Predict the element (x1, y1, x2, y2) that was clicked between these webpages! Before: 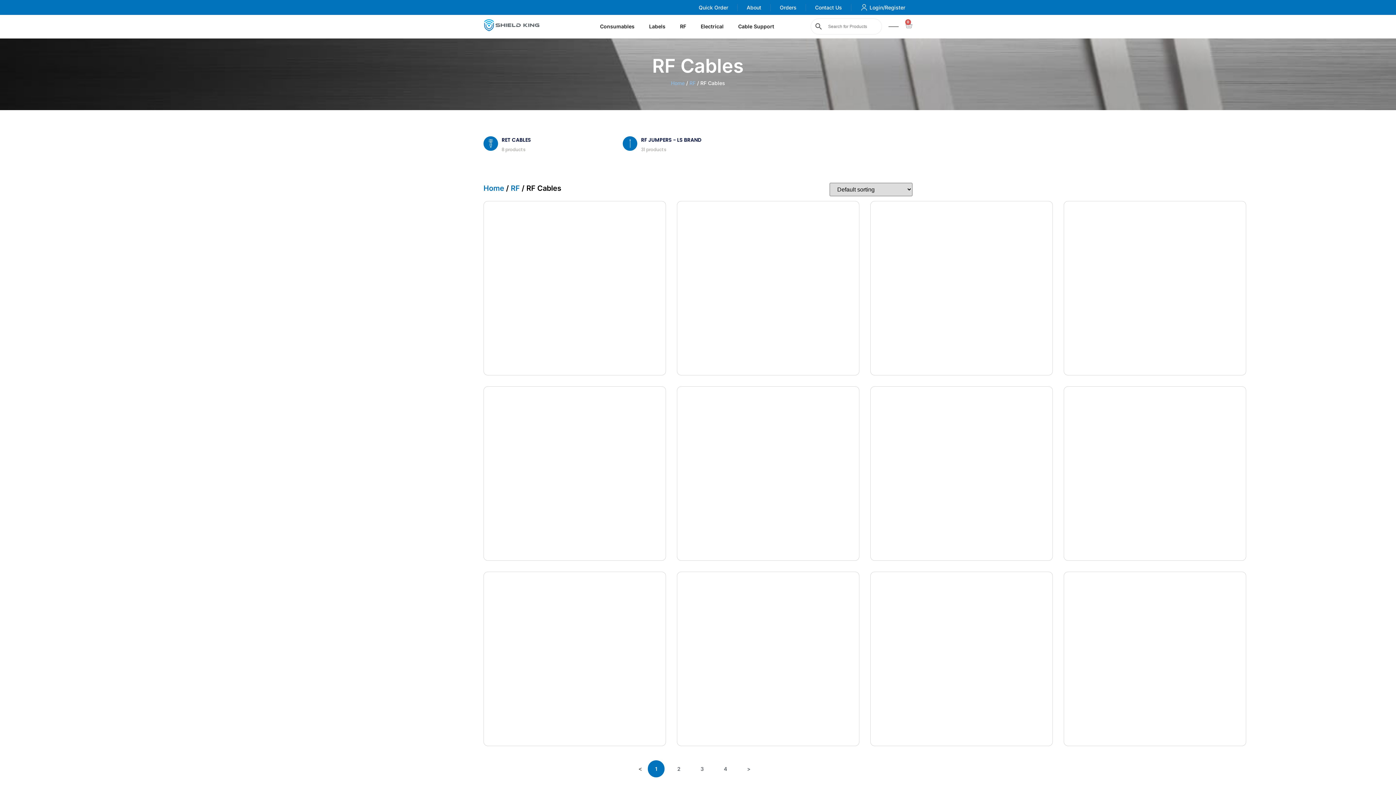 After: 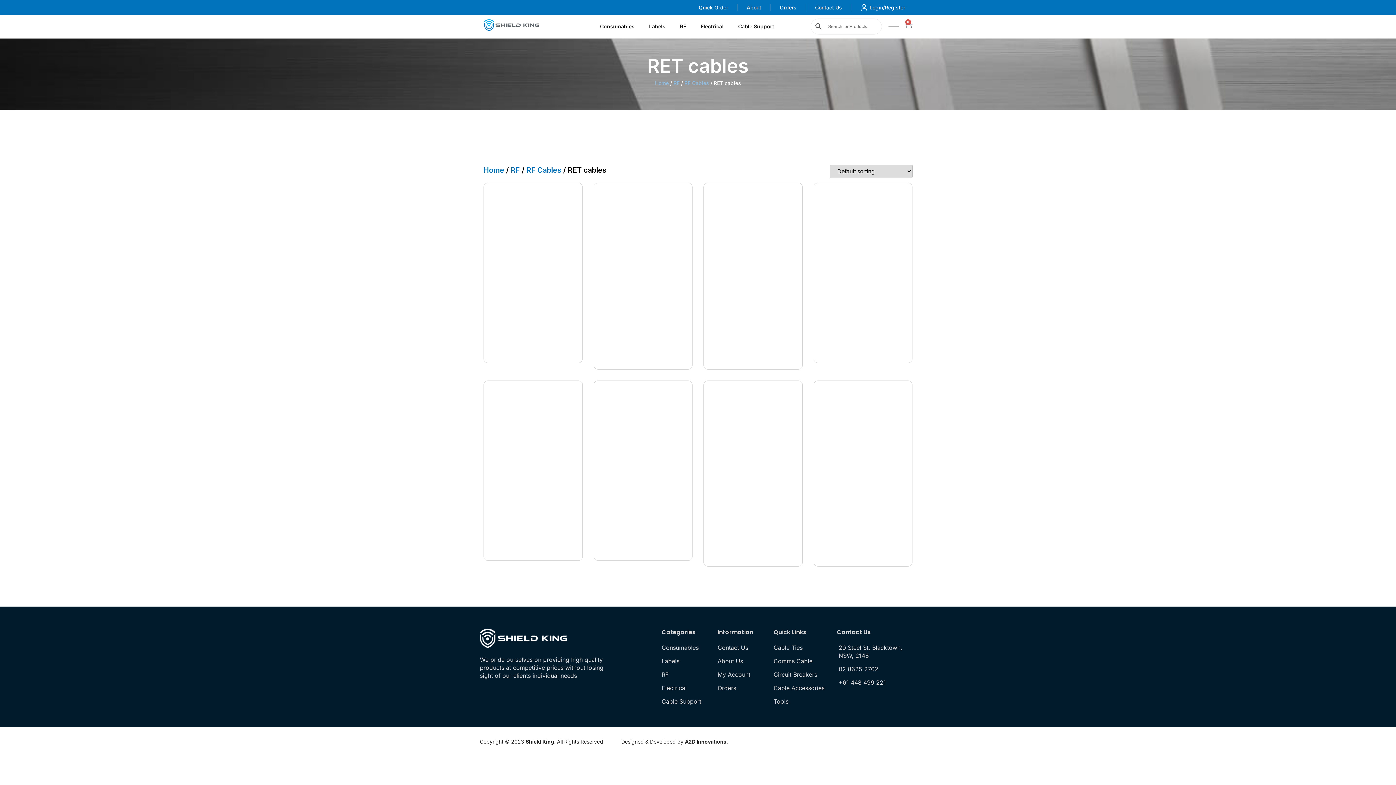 Action: bbox: (483, 136, 498, 153)